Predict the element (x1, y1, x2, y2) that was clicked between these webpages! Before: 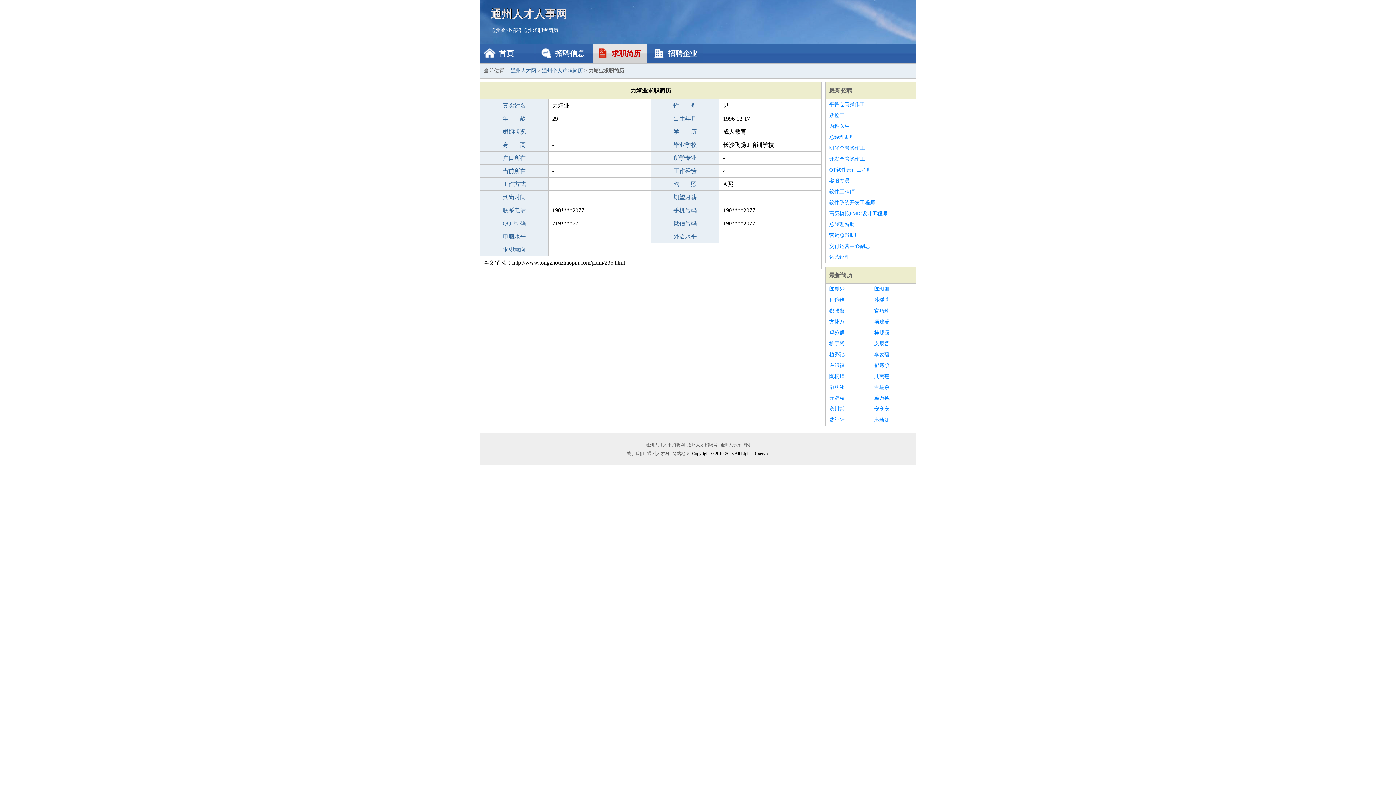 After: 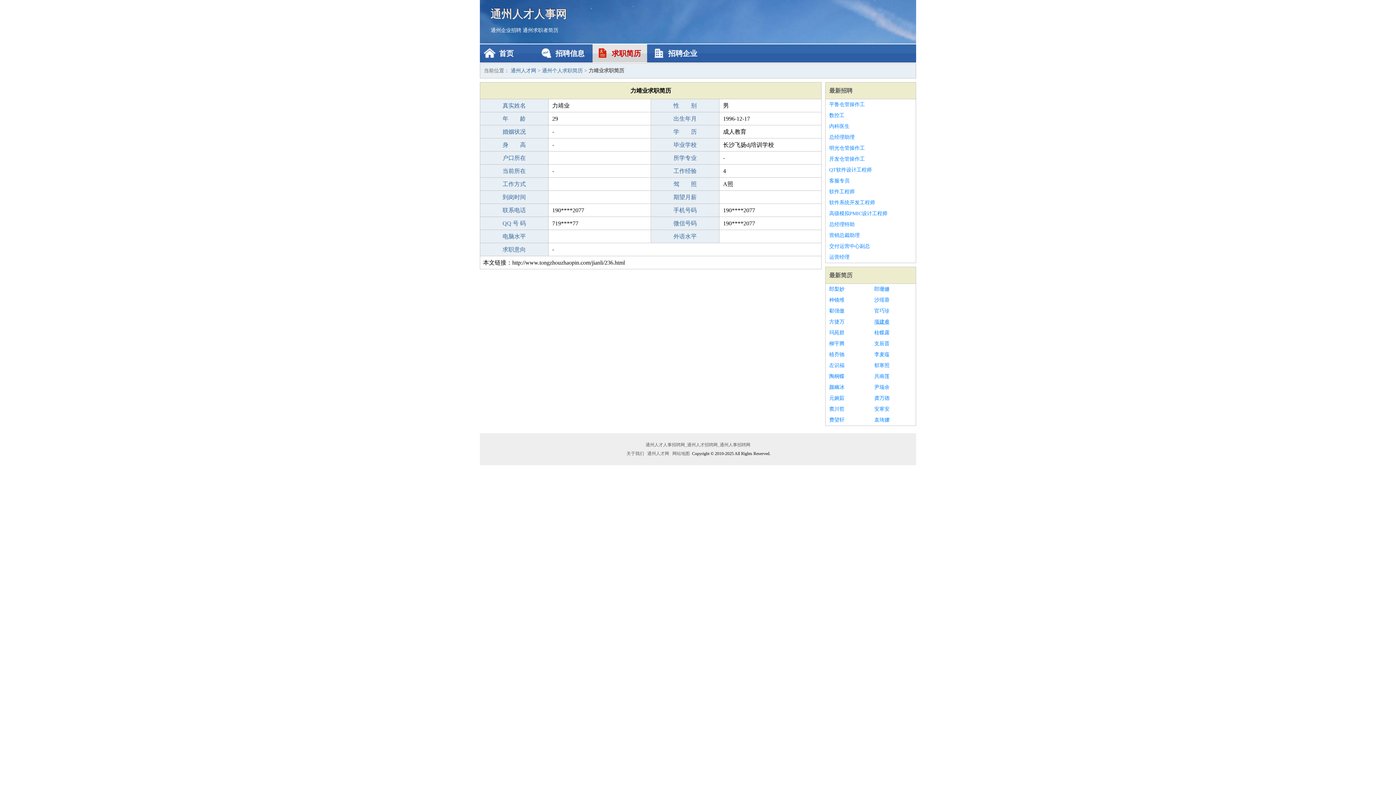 Action: bbox: (874, 316, 912, 327) label: 项建睿